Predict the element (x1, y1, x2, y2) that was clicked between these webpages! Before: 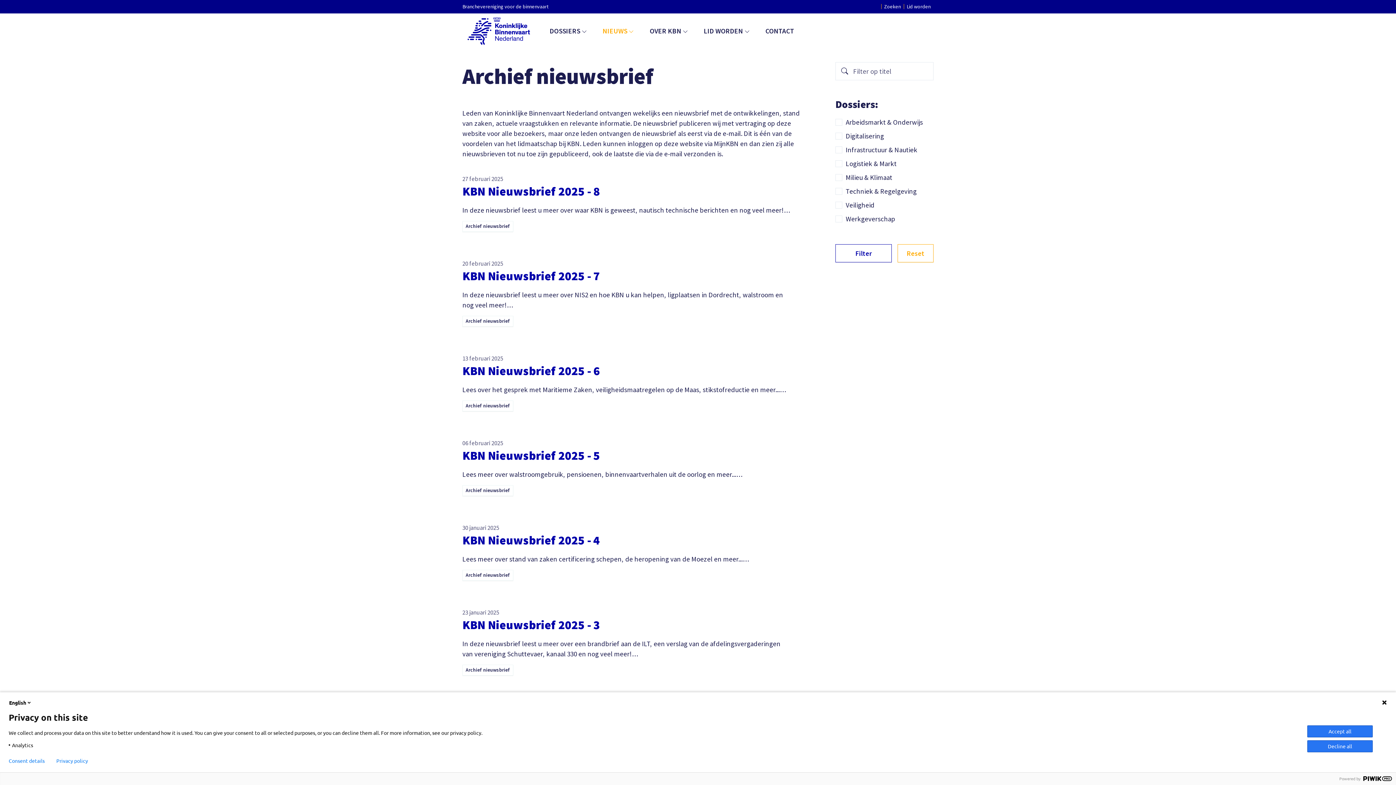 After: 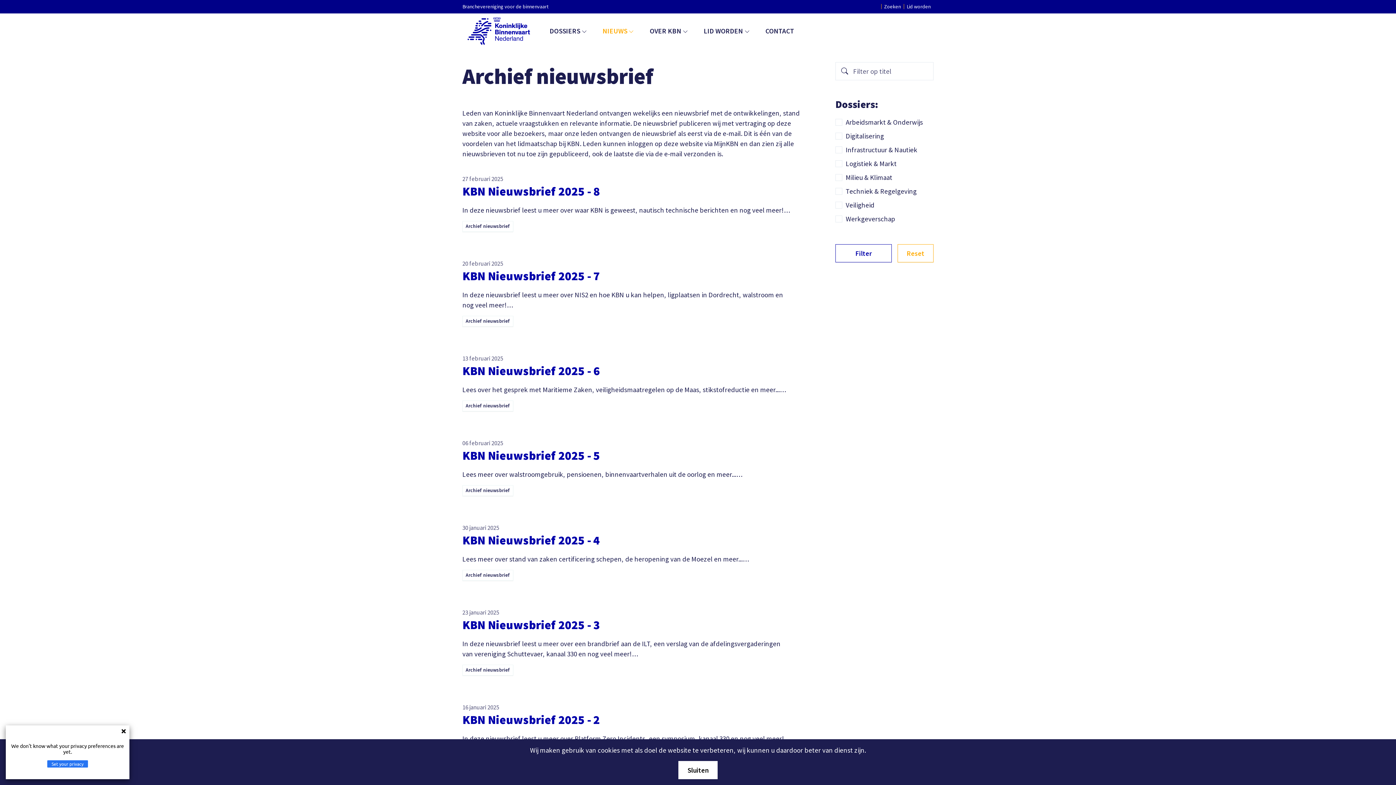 Action: bbox: (462, 485, 513, 496) label: Archief nieuwsbrief